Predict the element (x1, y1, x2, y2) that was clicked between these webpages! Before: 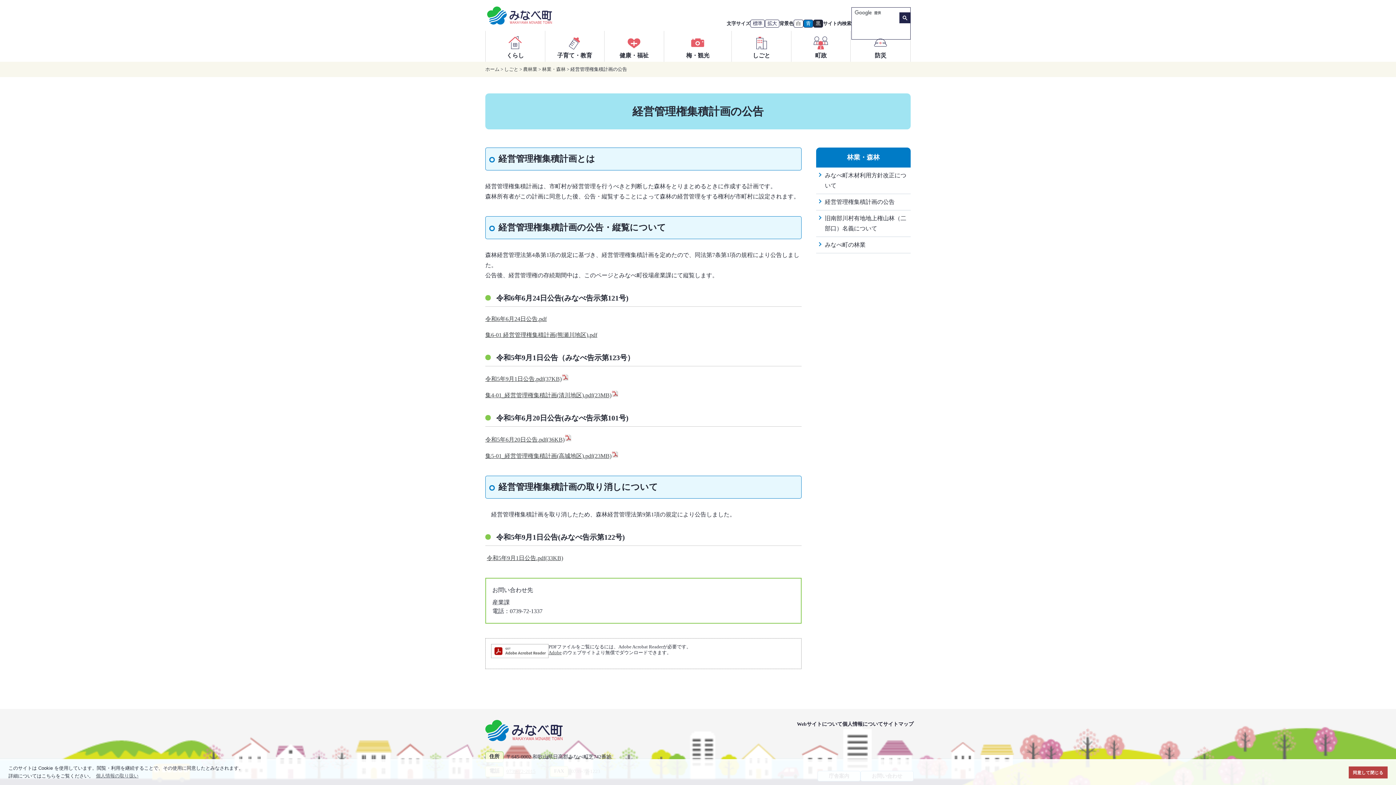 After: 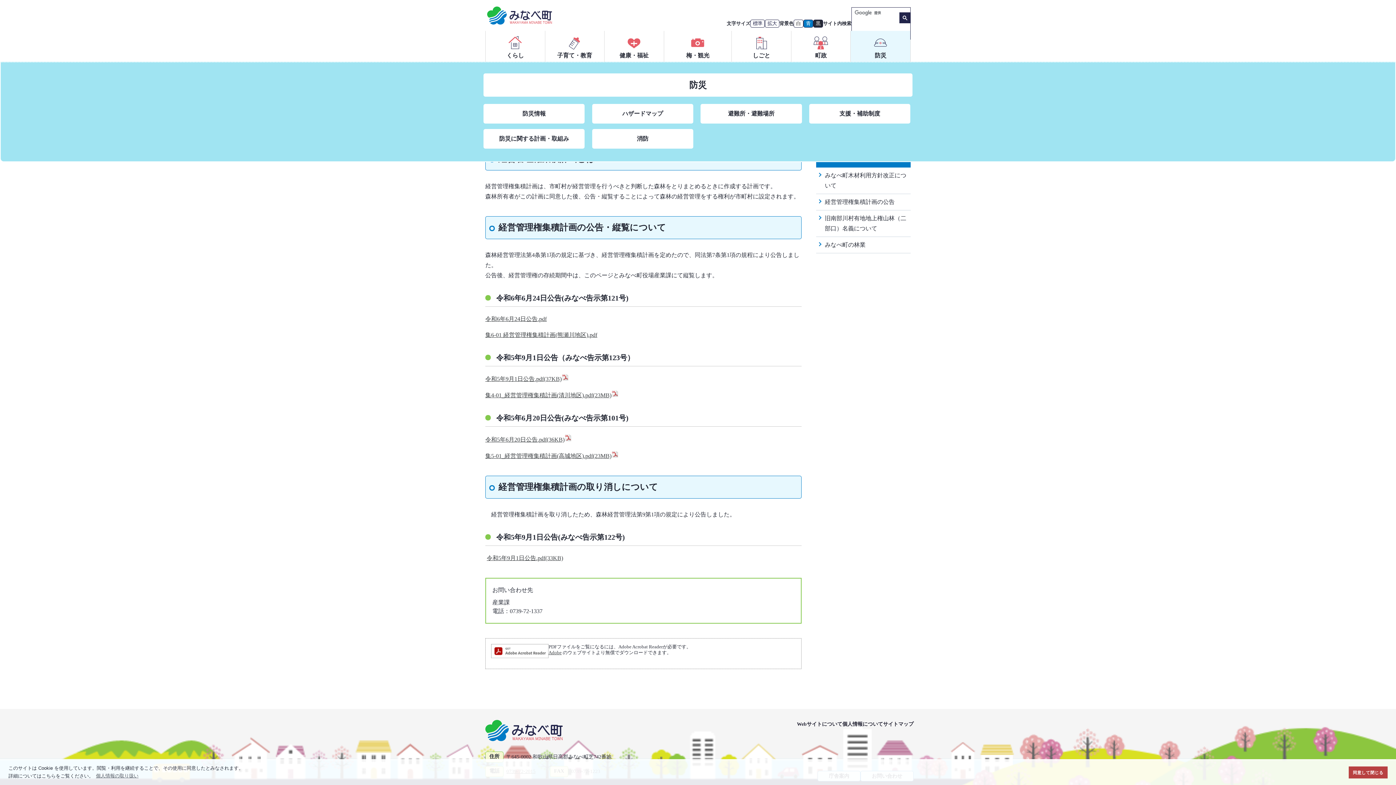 Action: label: 防災 bbox: (851, 30, 910, 61)